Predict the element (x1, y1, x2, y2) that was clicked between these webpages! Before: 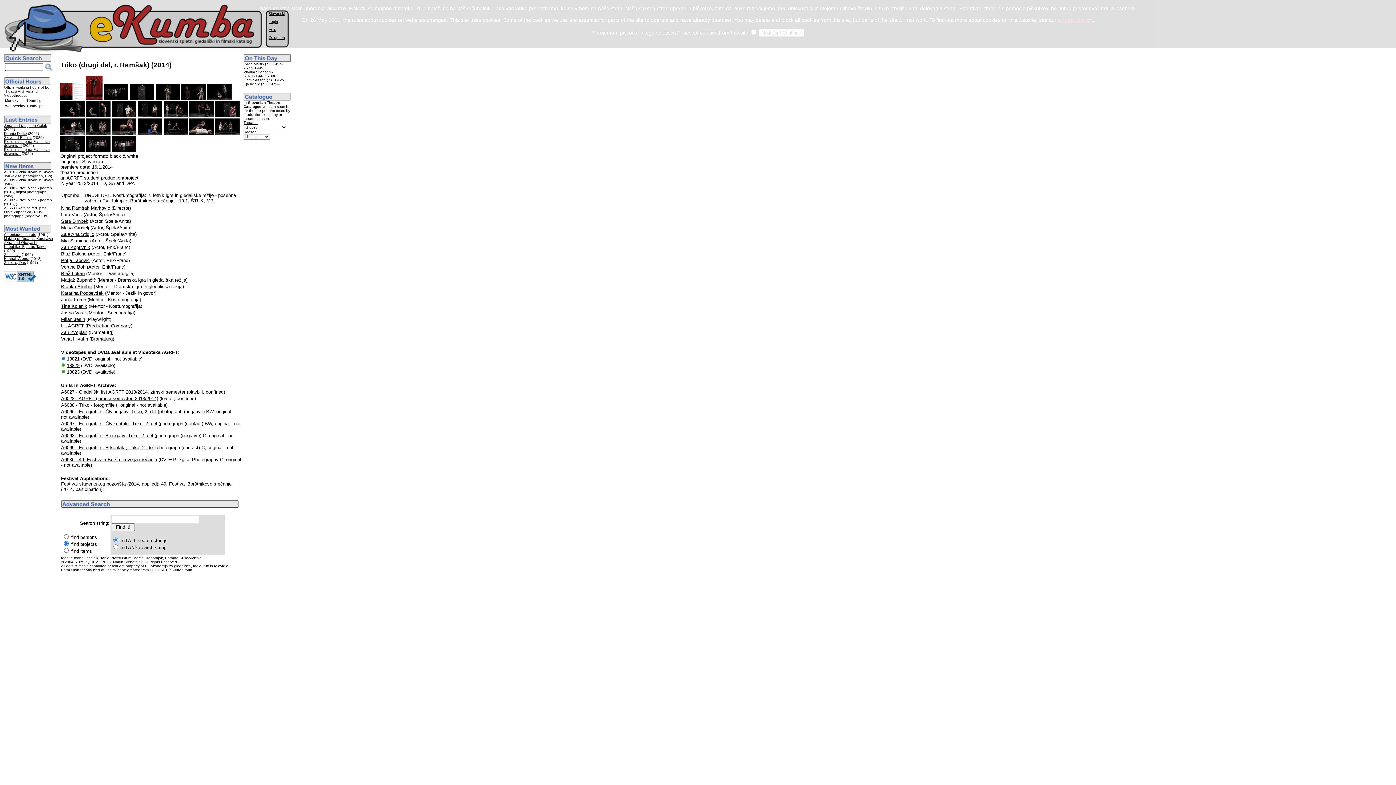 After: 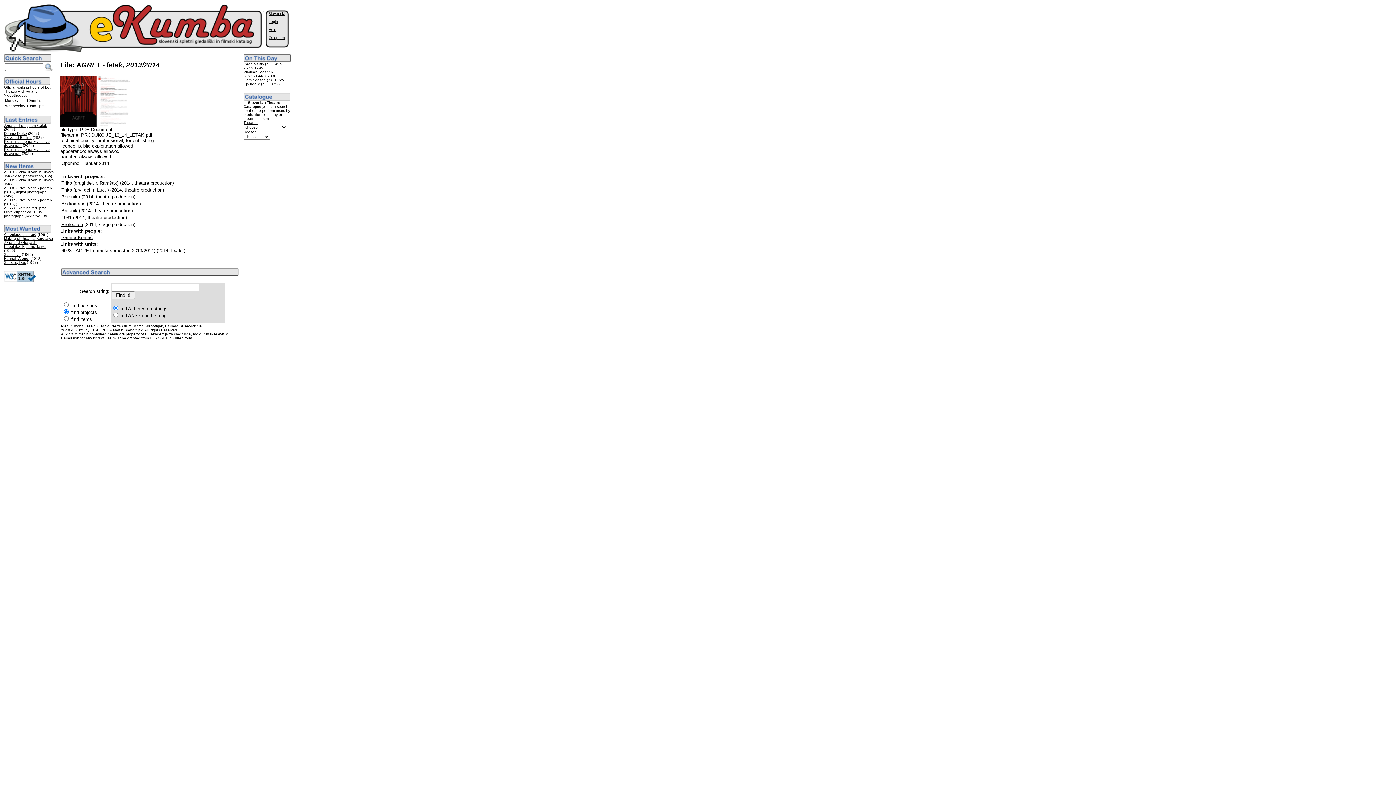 Action: bbox: (60, 95, 84, 101)